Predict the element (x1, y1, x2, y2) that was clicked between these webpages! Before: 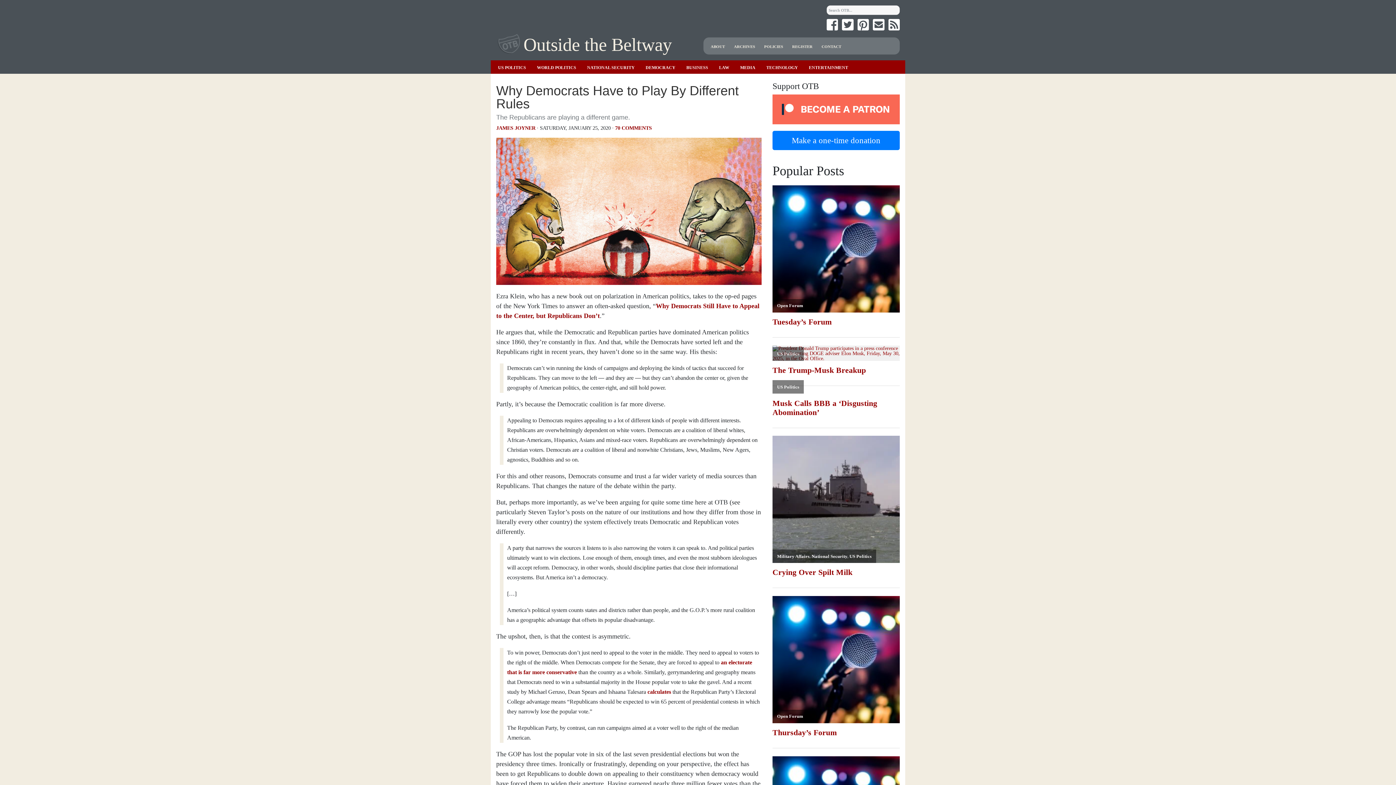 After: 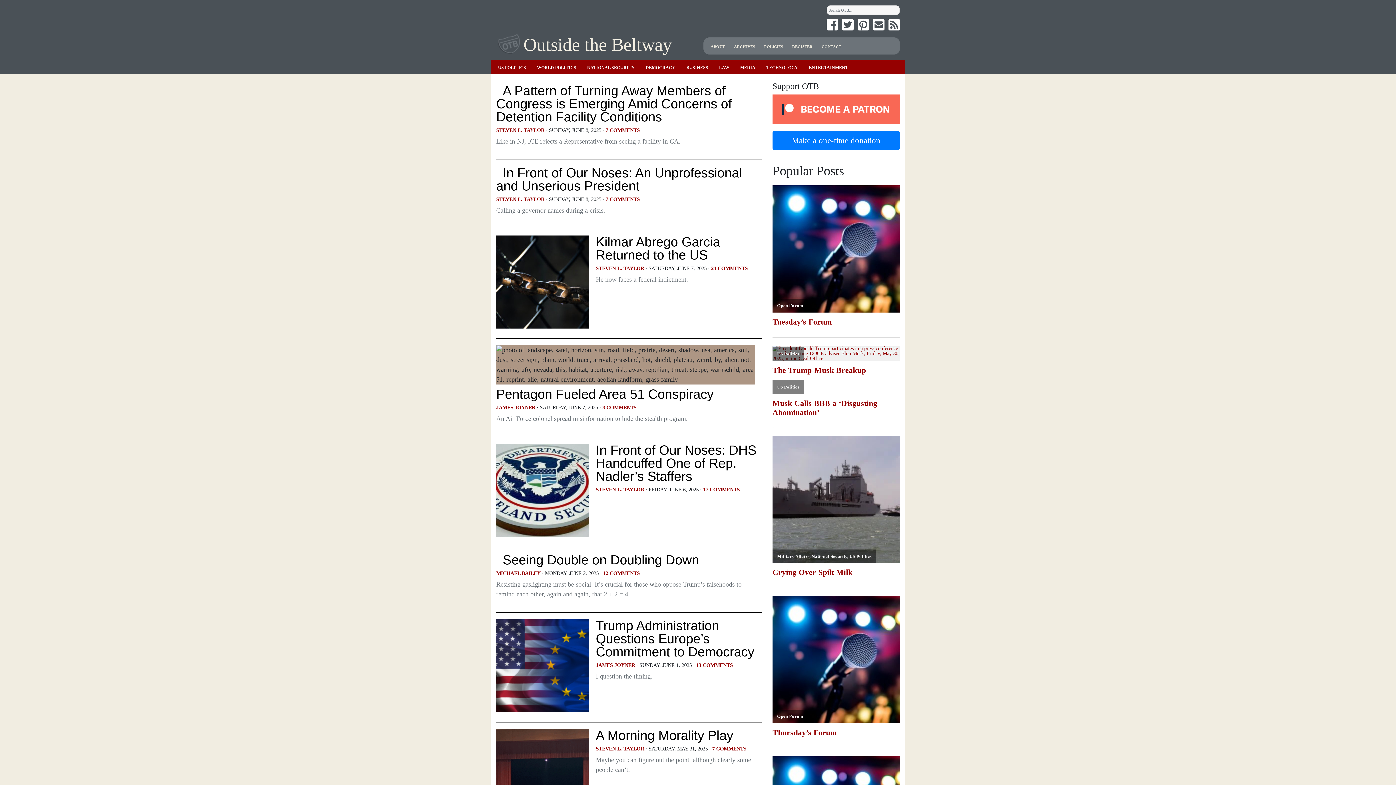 Action: label: DEMOCRACY bbox: (645, 64, 675, 70)